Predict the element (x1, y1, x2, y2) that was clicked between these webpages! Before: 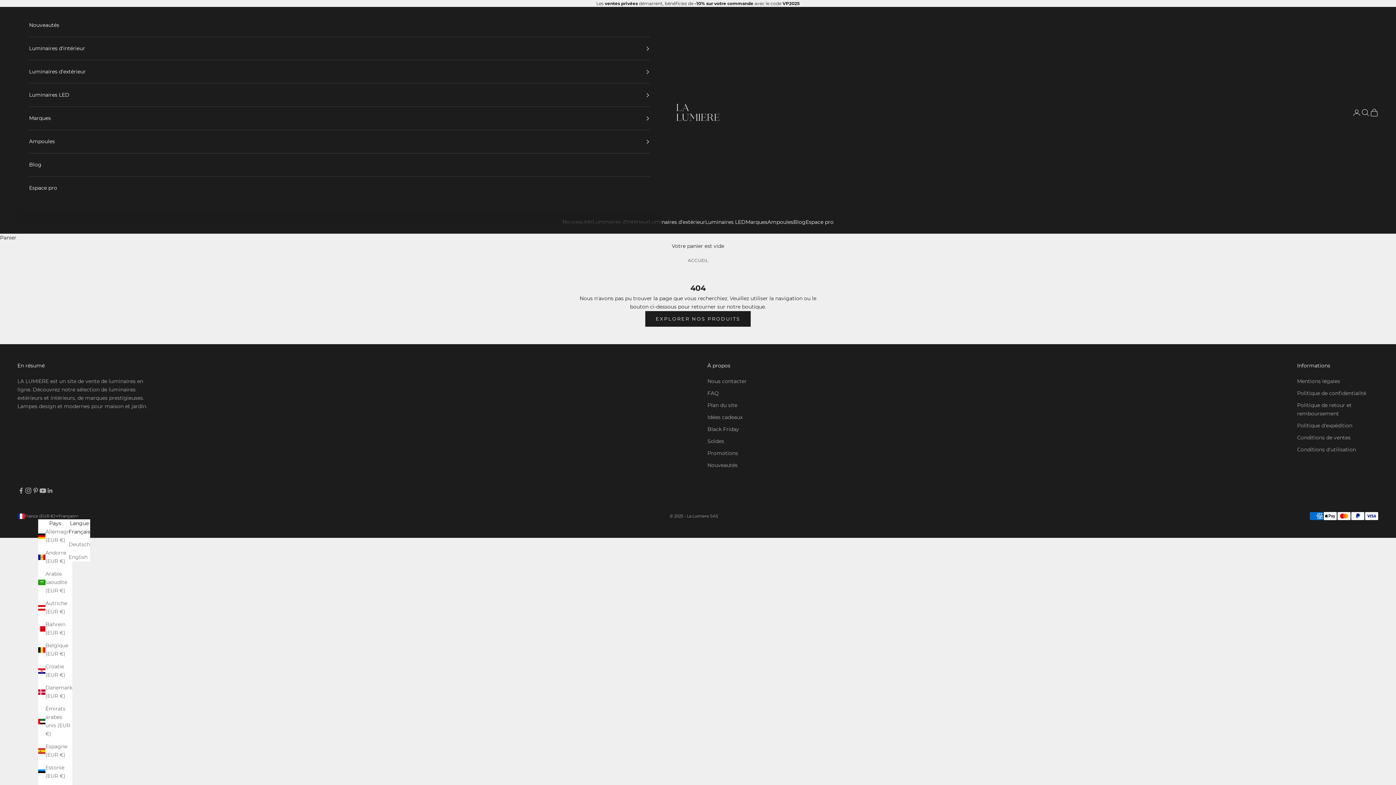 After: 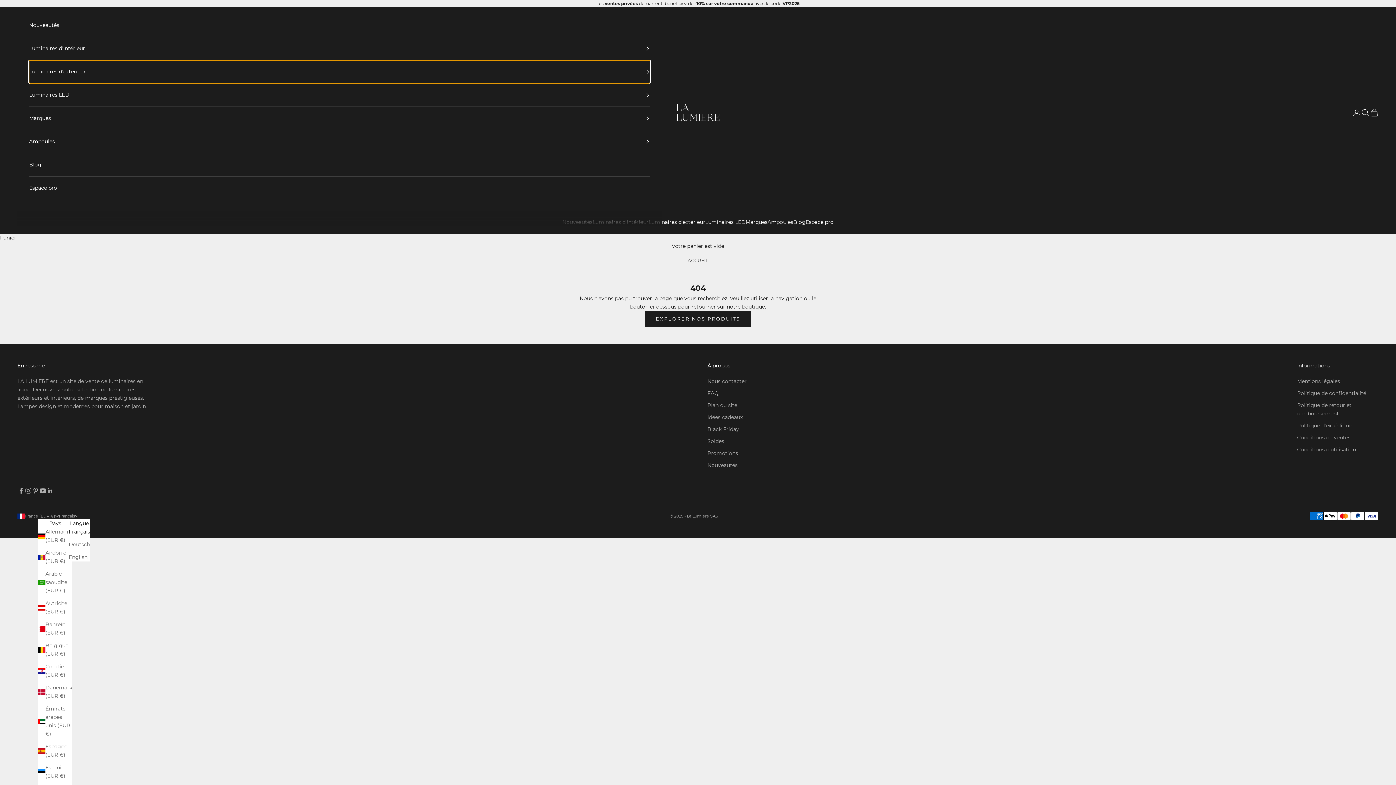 Action: bbox: (29, 60, 650, 83) label: Luminaires d'extérieur